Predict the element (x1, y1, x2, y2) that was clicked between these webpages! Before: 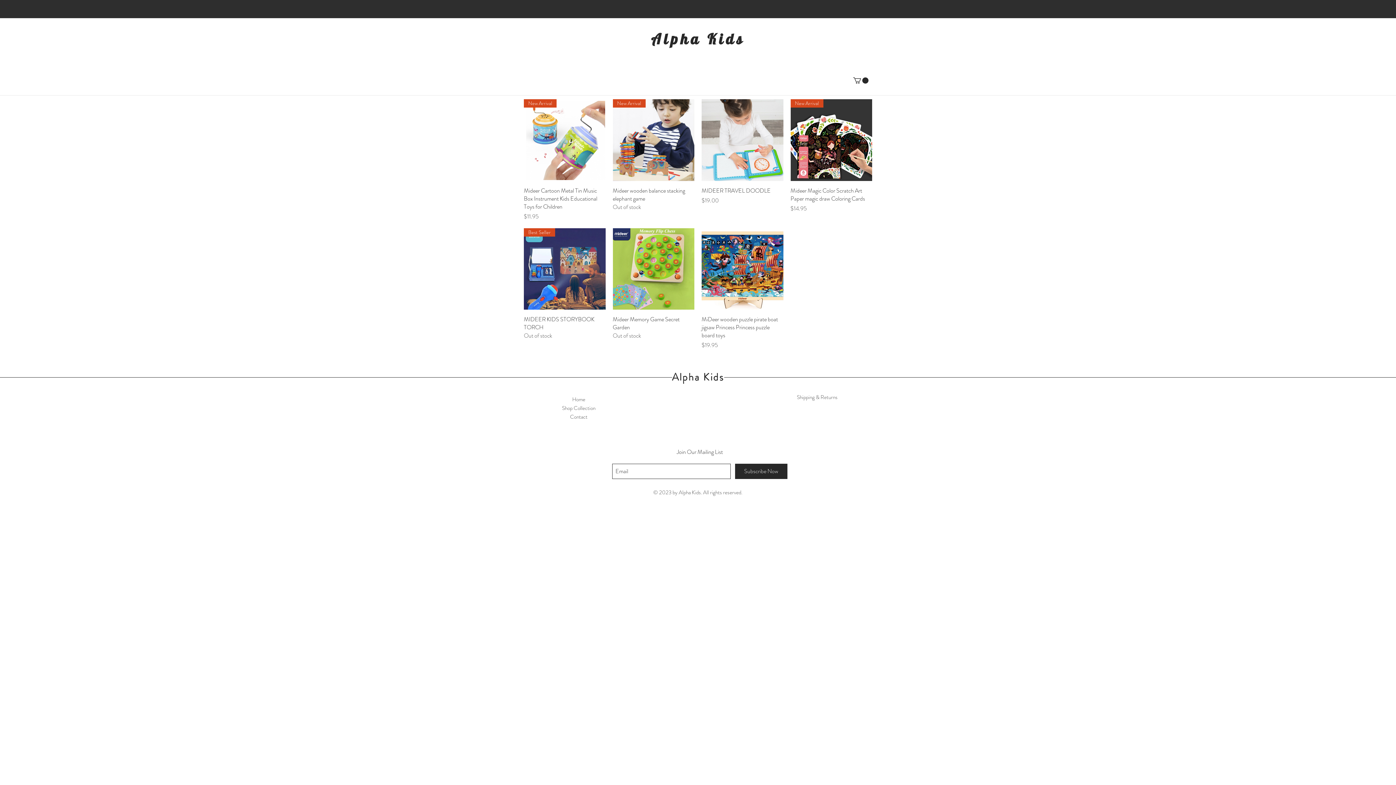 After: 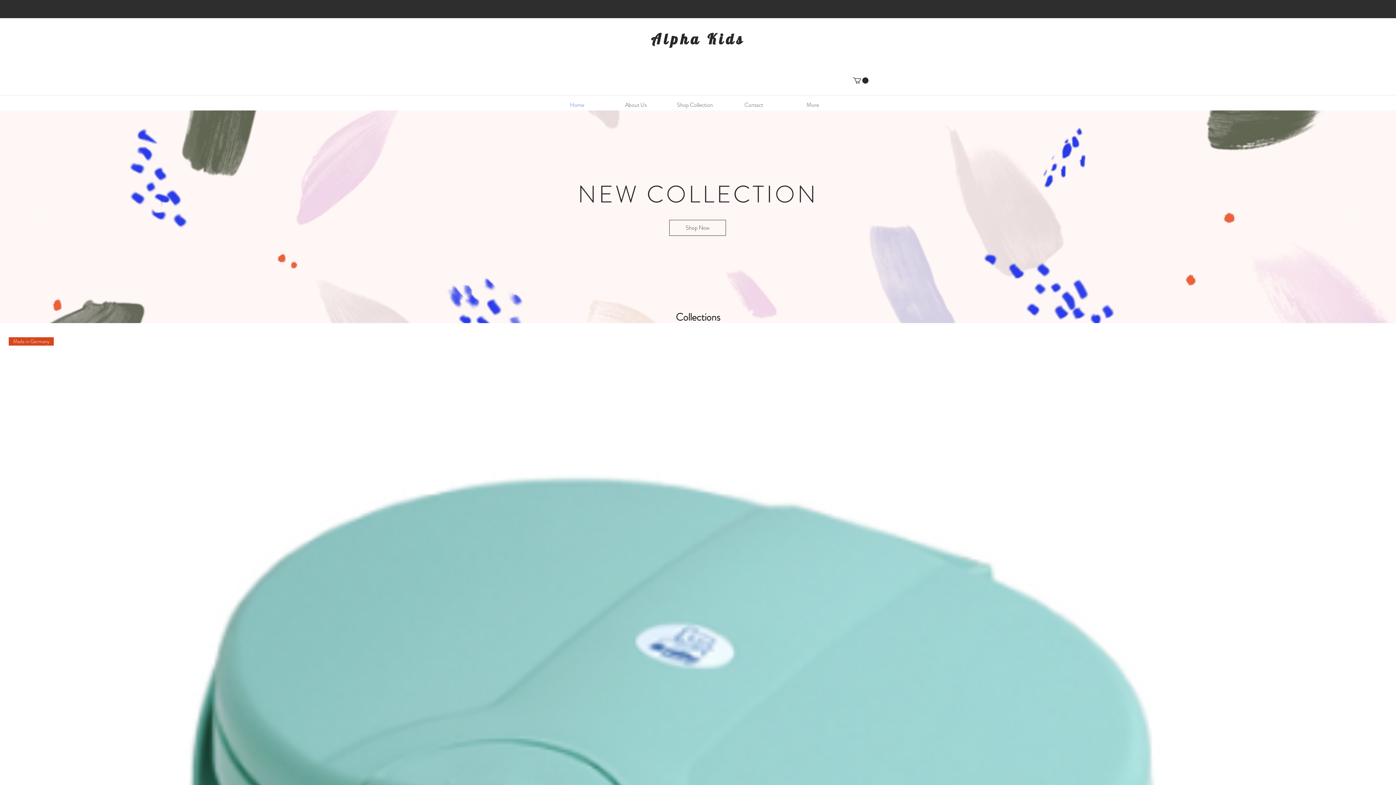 Action: bbox: (572, 395, 585, 403) label: Home